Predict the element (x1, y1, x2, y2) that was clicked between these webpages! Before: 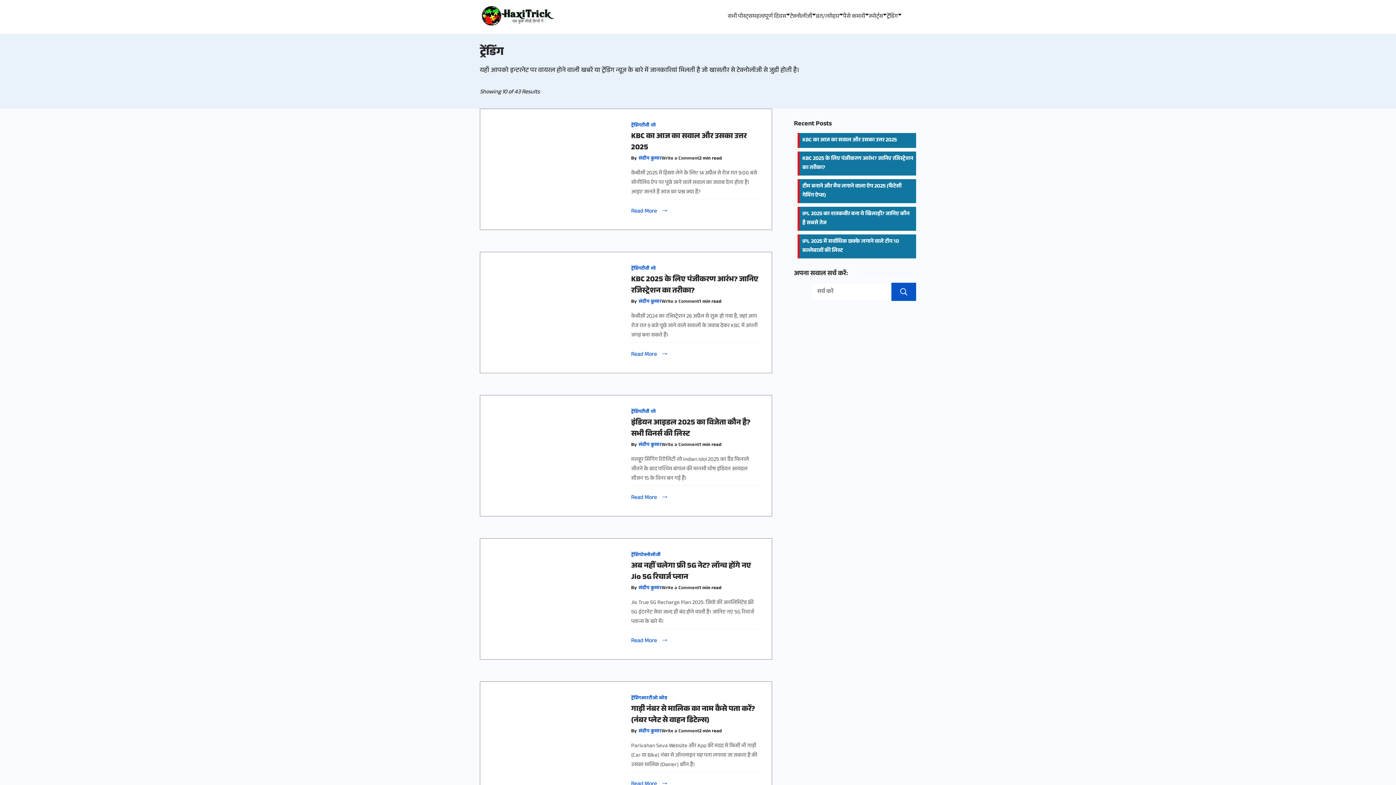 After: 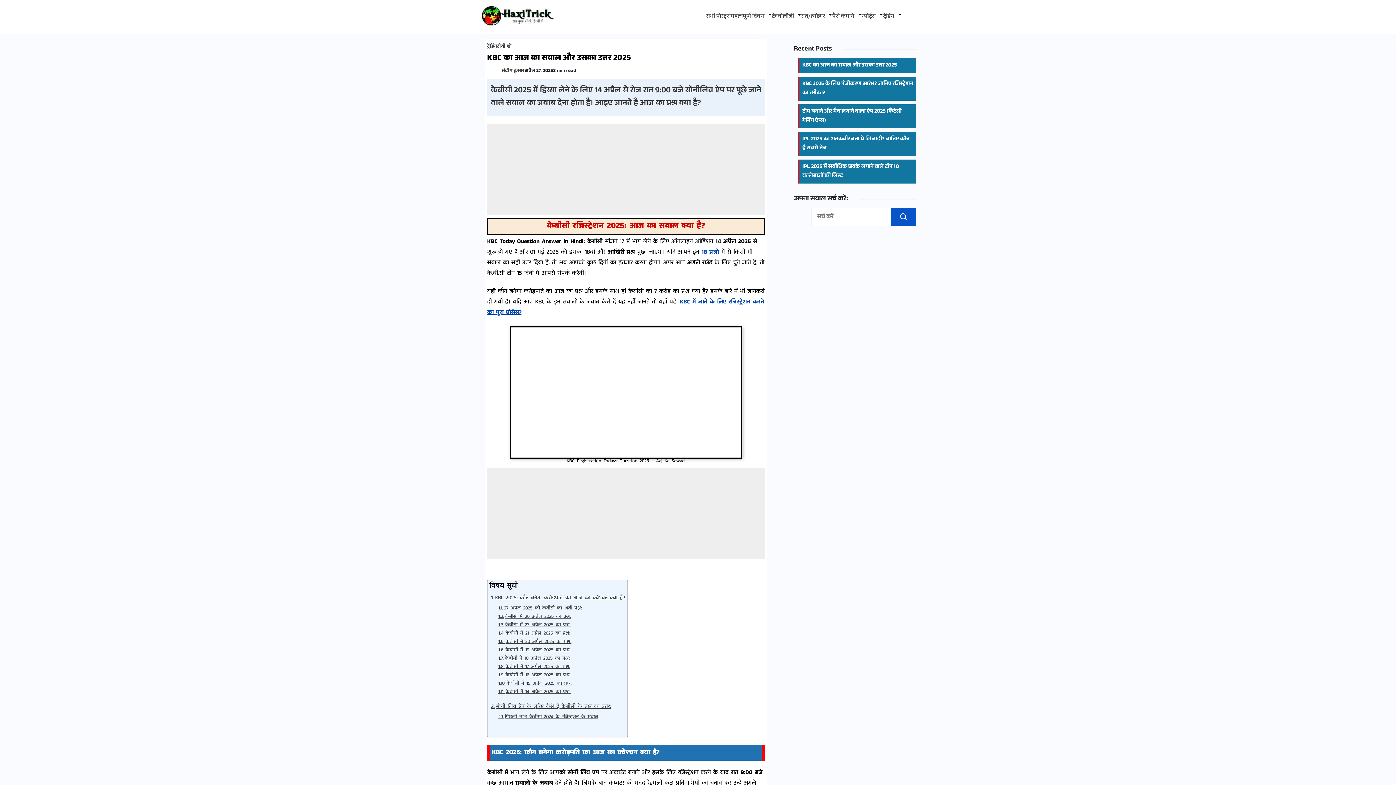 Action: bbox: (631, 130, 746, 154) label: KBC का आज का सवाल और उसका उत्तर 2025